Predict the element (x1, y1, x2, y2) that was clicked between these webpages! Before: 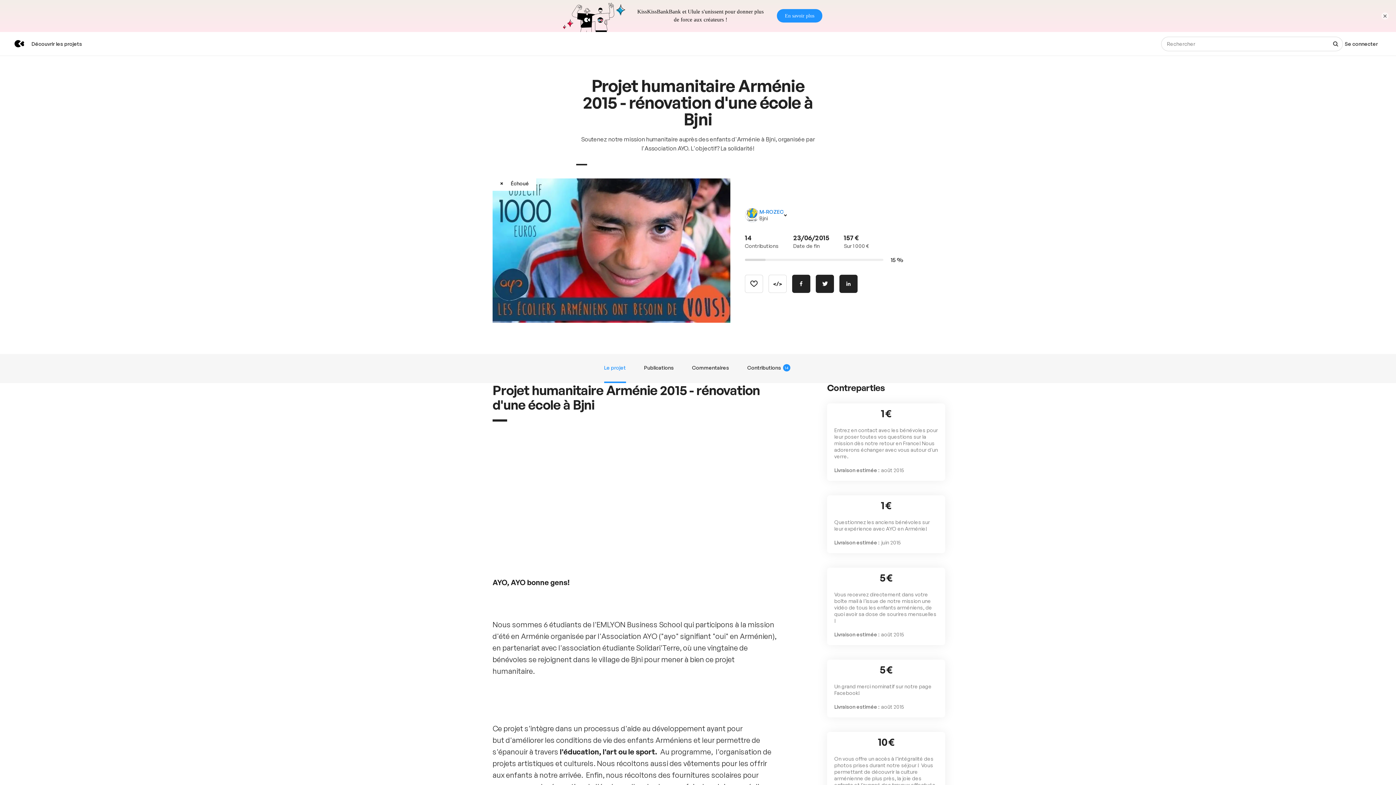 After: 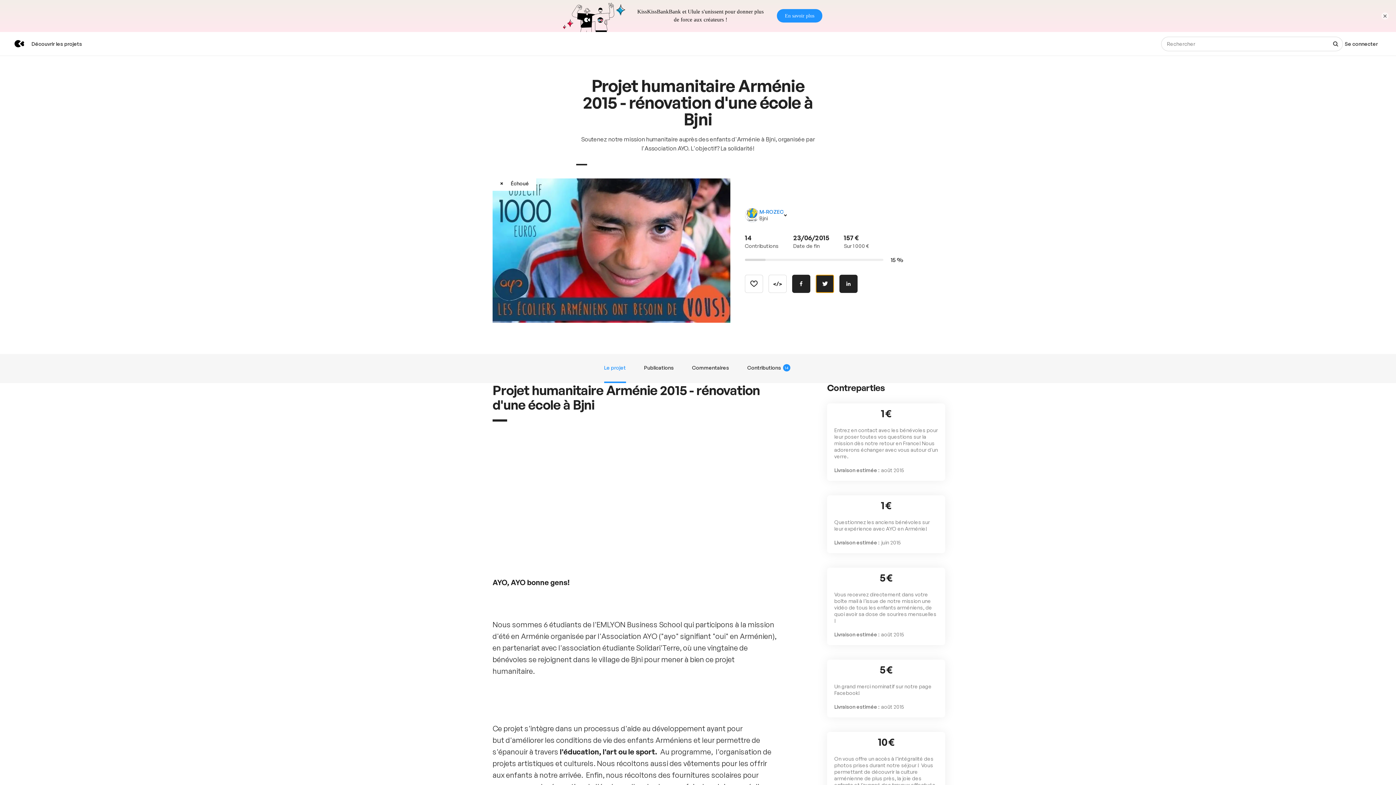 Action: bbox: (816, 243, 834, 261) label: Partager sur Twitter